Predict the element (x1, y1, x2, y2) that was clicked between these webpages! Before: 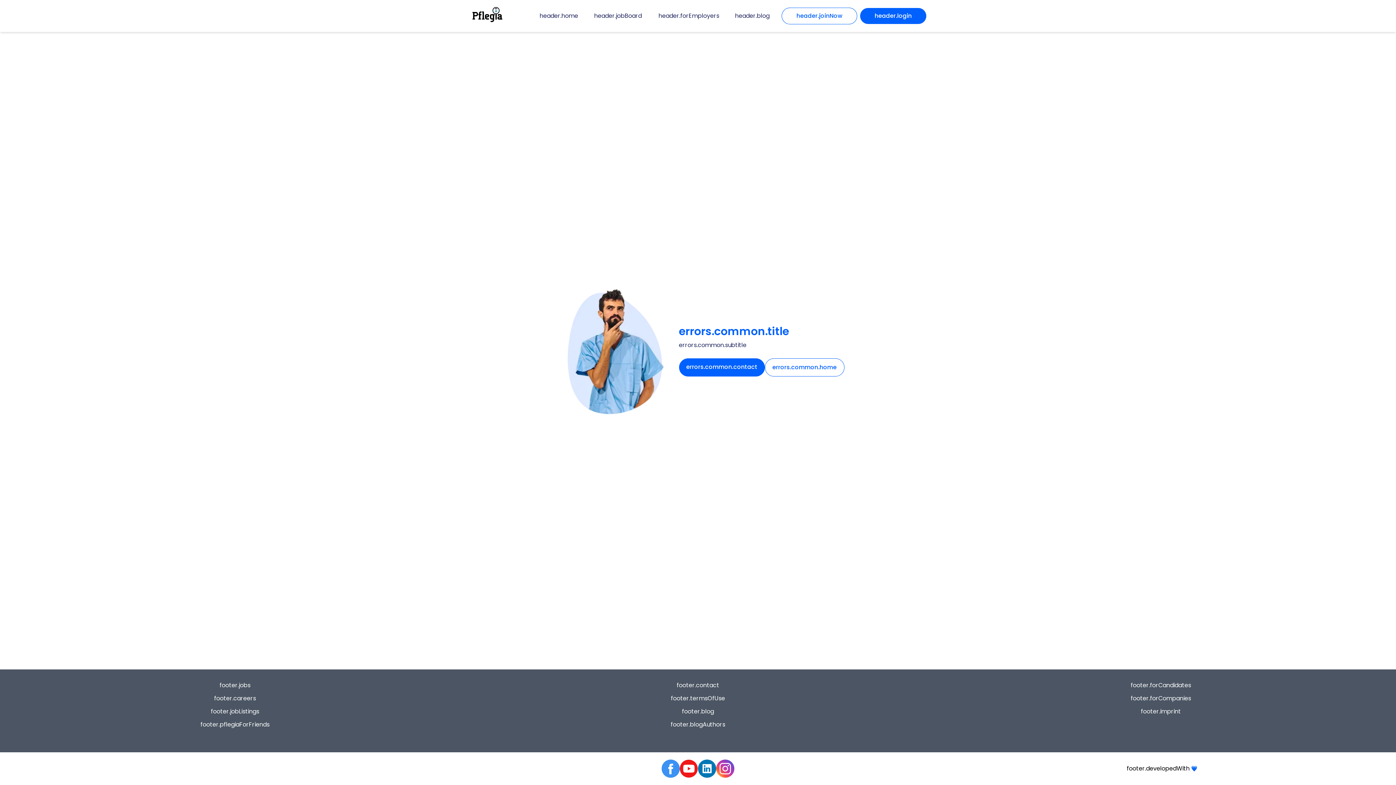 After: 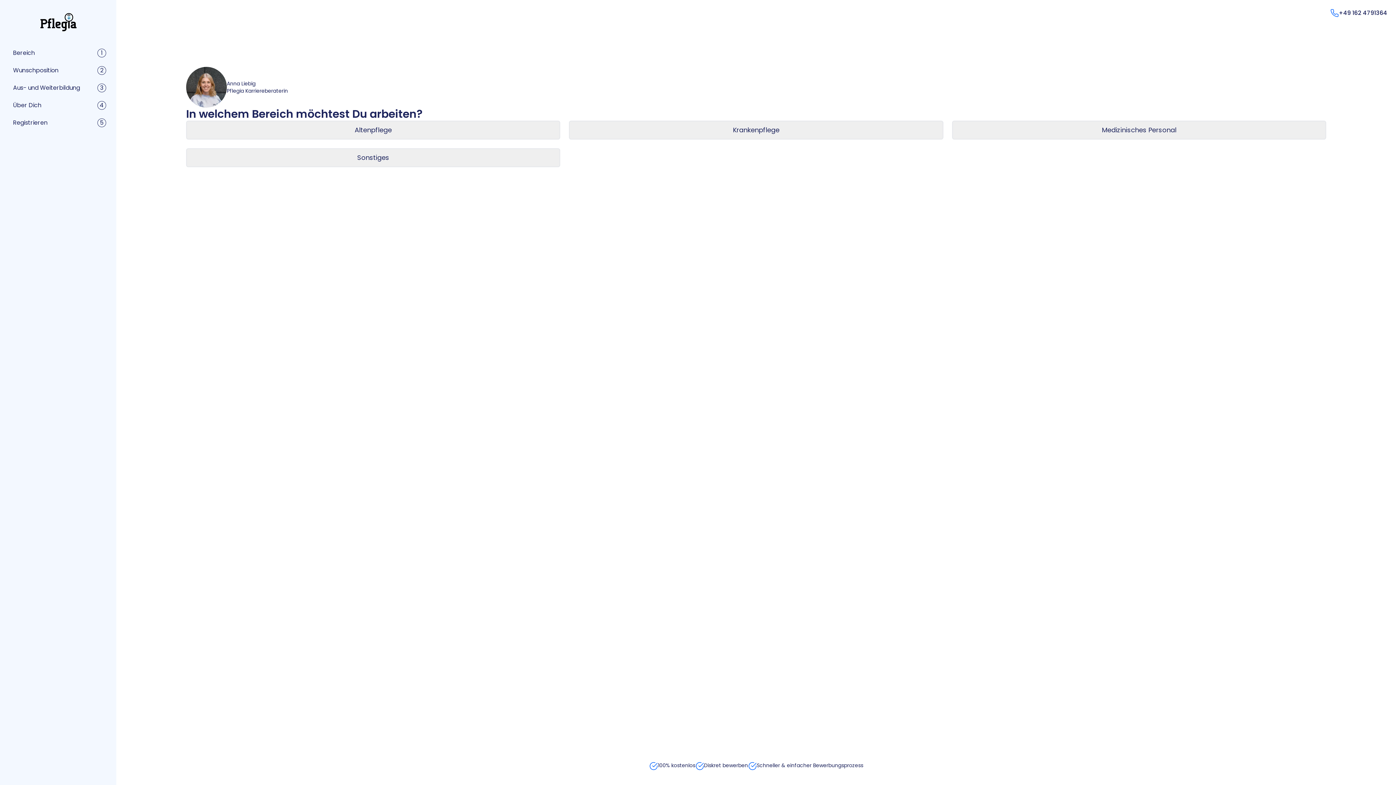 Action: label: header.joinNow bbox: (800, 7, 866, 24)